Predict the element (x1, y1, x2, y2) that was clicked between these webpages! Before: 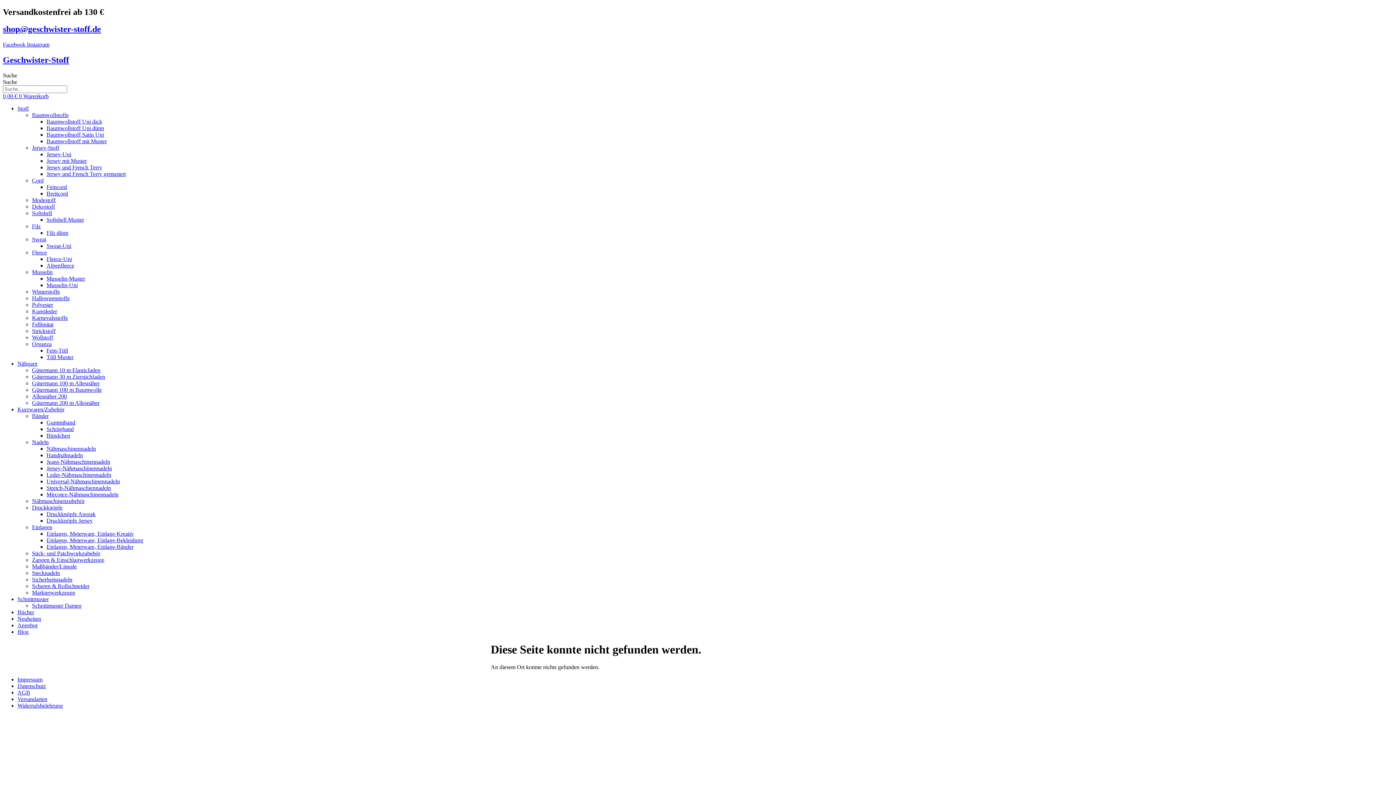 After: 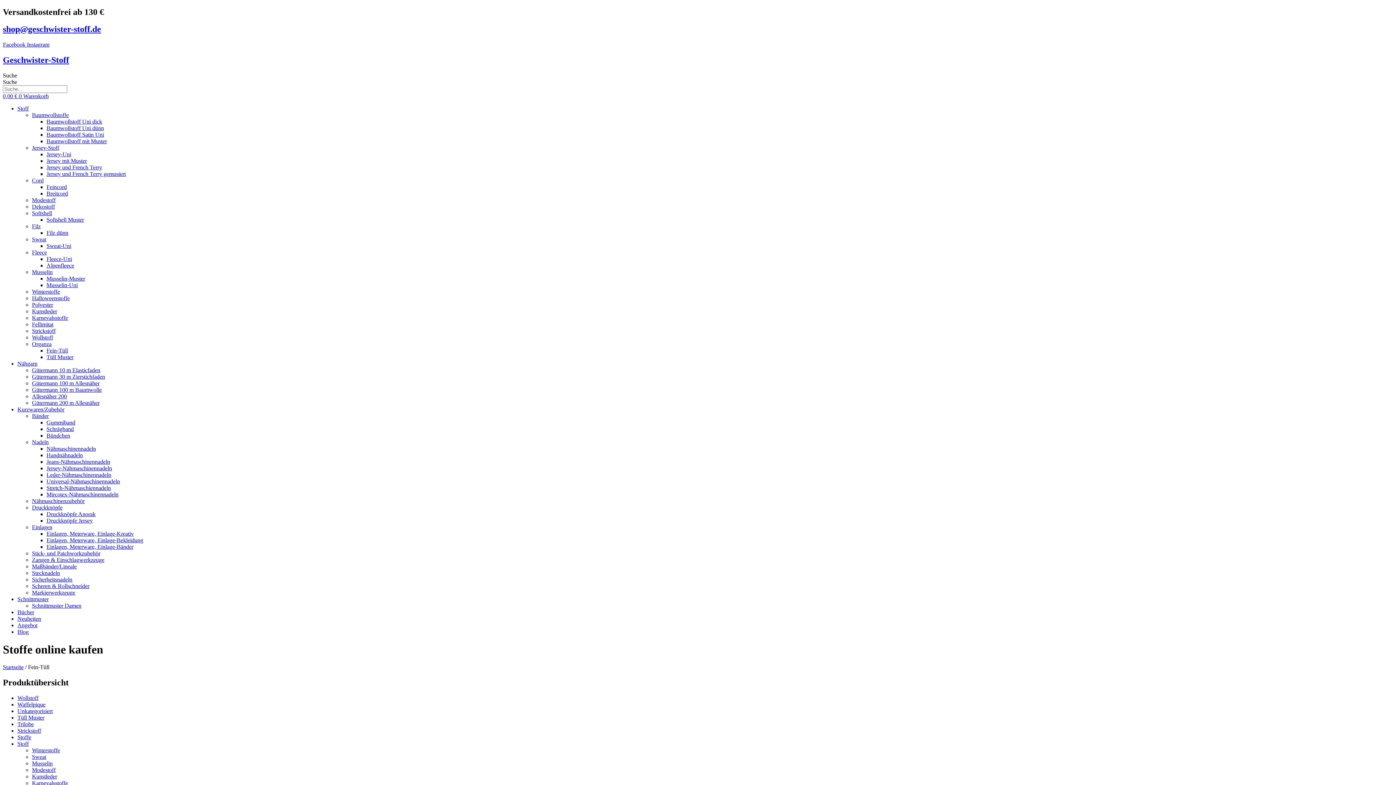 Action: bbox: (46, 347, 1393, 354) label: Fein-Tüll